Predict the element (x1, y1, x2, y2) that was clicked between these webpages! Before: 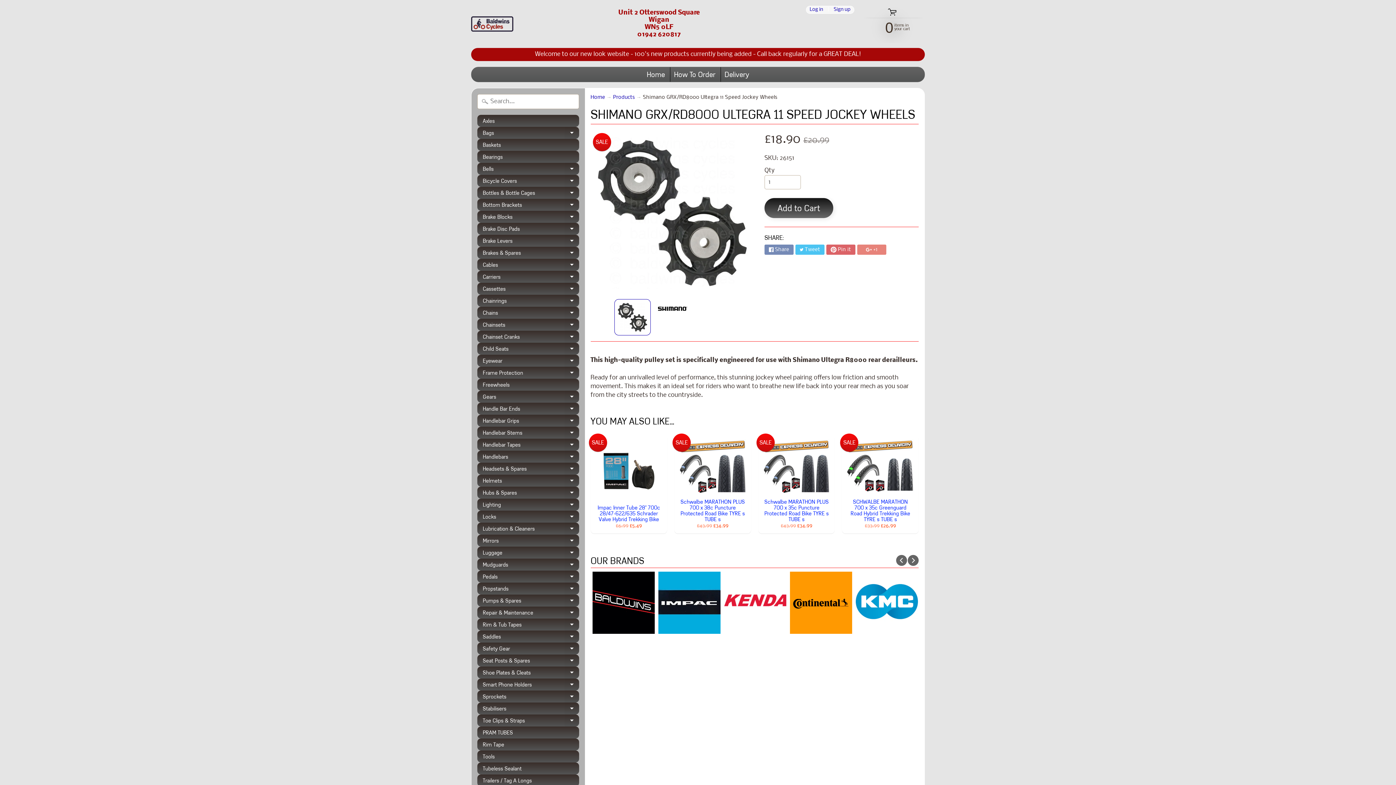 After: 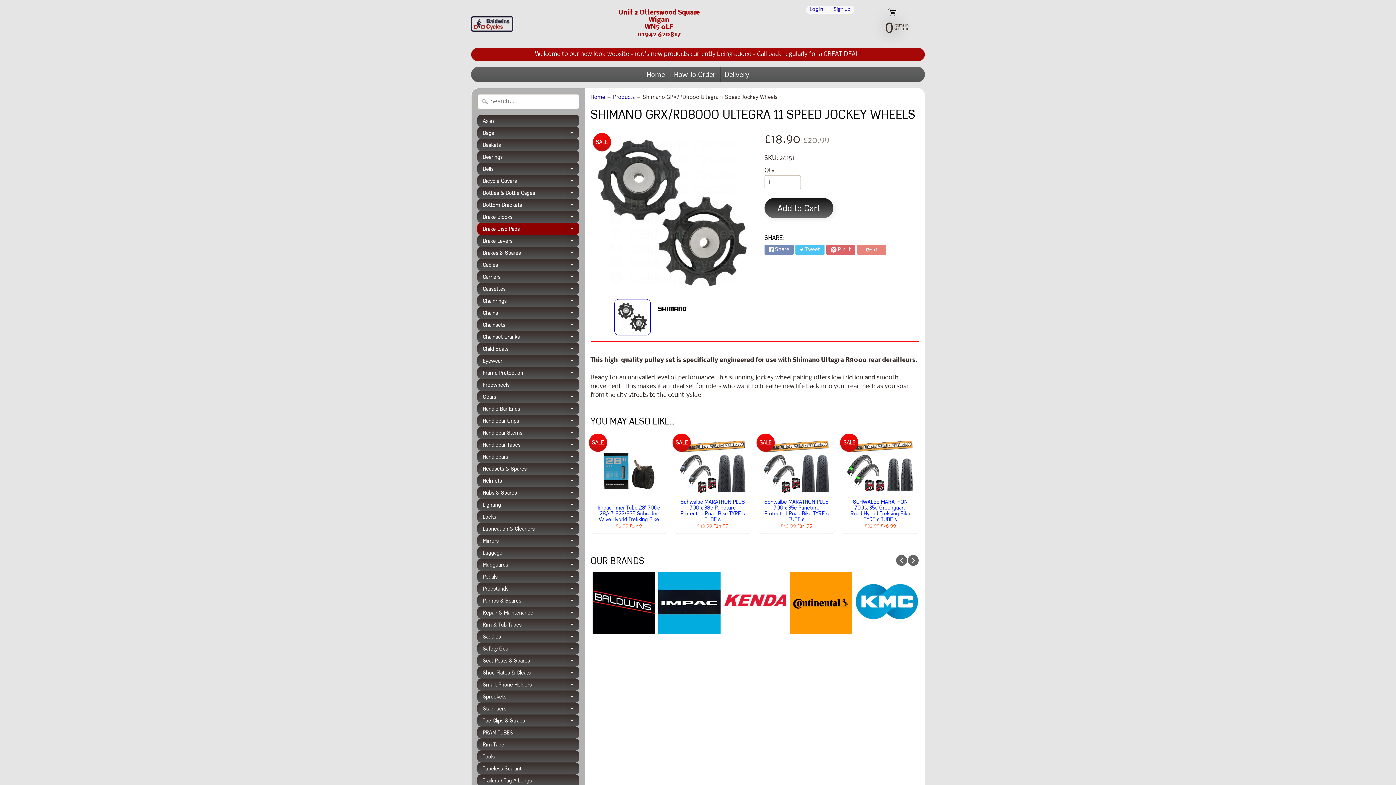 Action: label: Brake Disc Pads
Expand child menu bbox: (477, 222, 579, 234)